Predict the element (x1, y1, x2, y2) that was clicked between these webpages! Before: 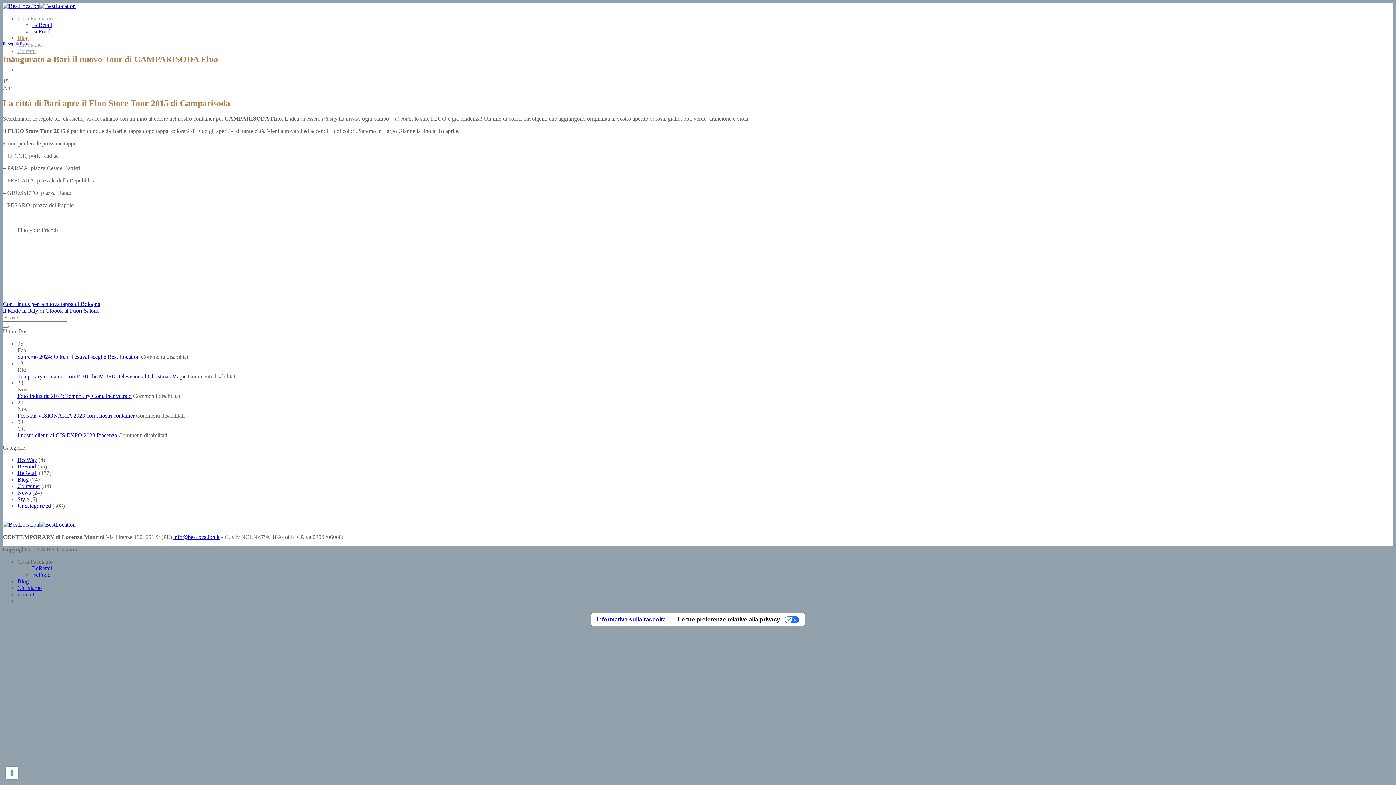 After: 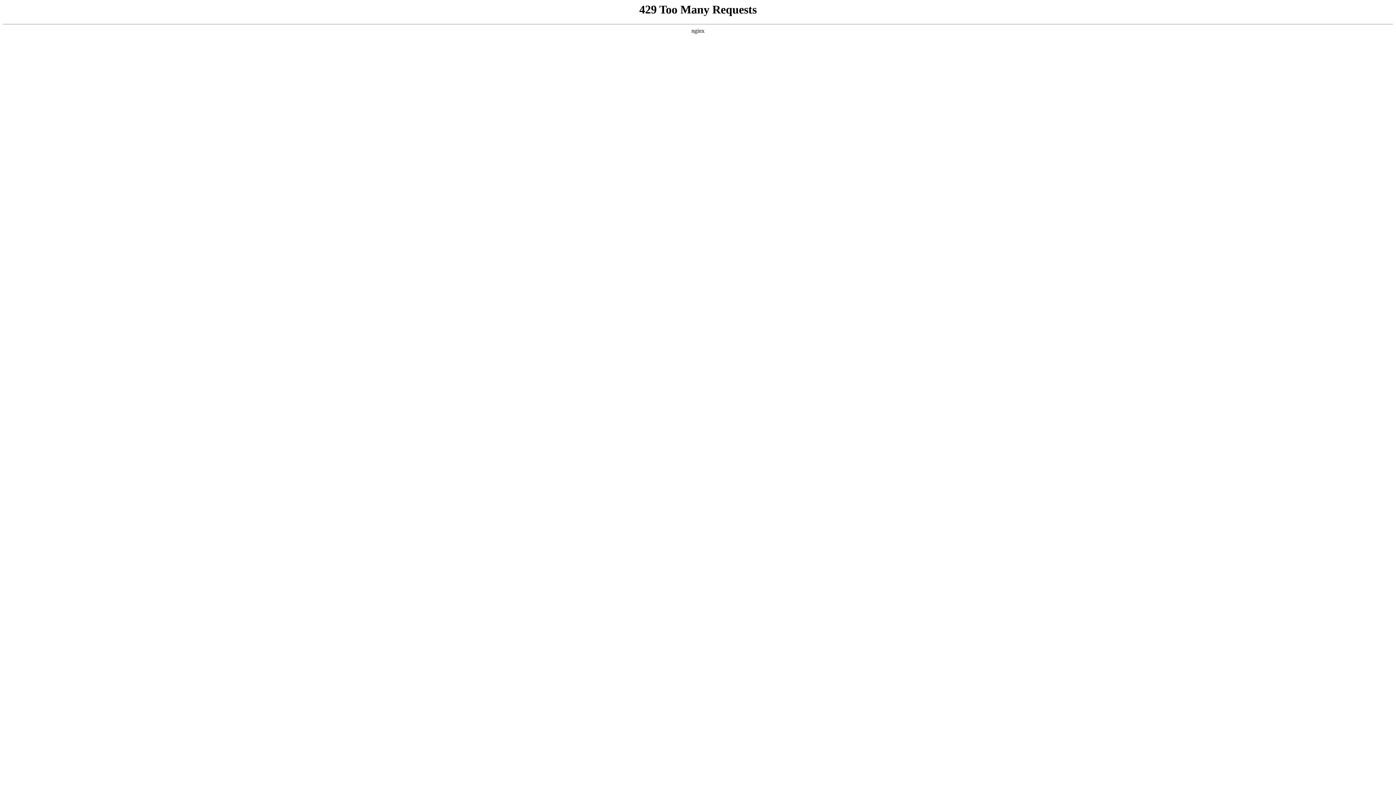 Action: label: Blog bbox: (17, 578, 28, 584)